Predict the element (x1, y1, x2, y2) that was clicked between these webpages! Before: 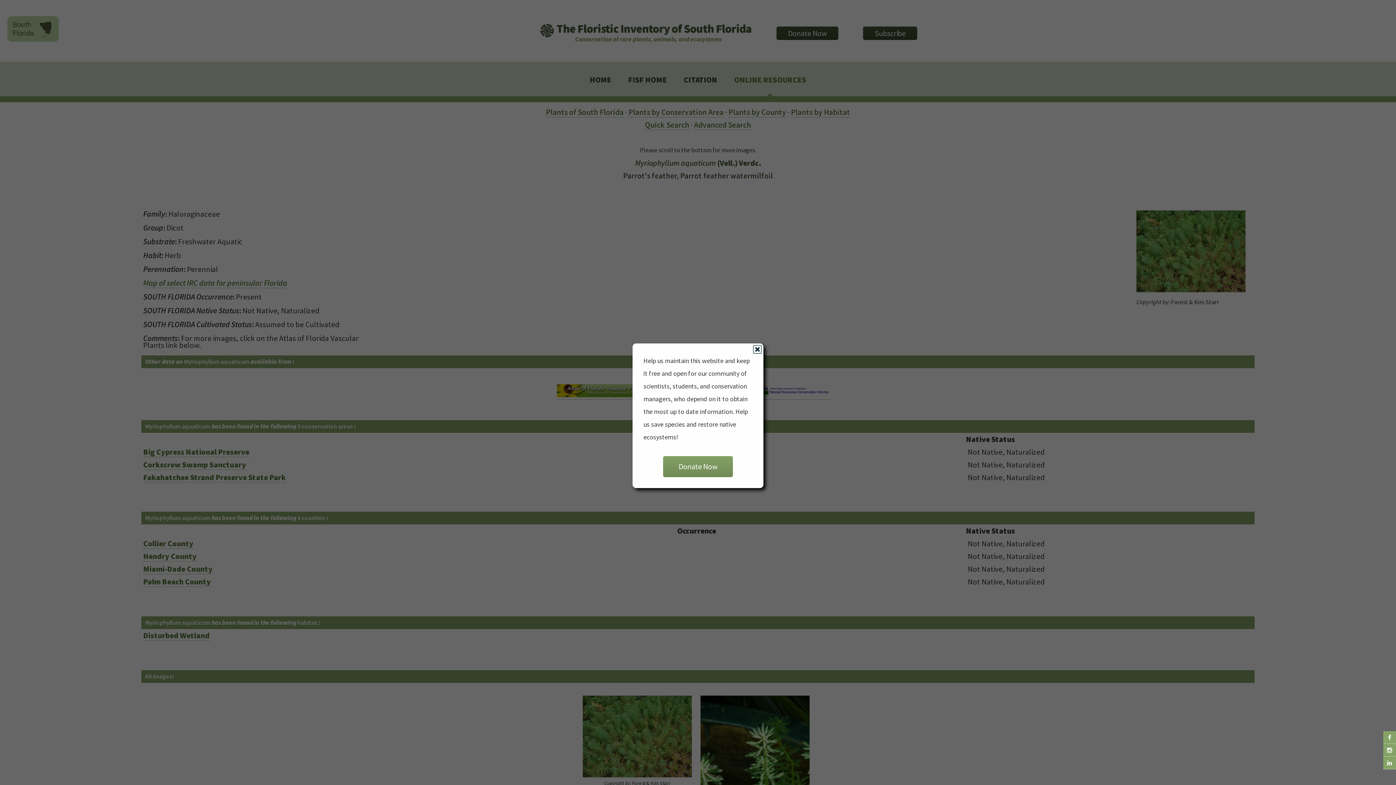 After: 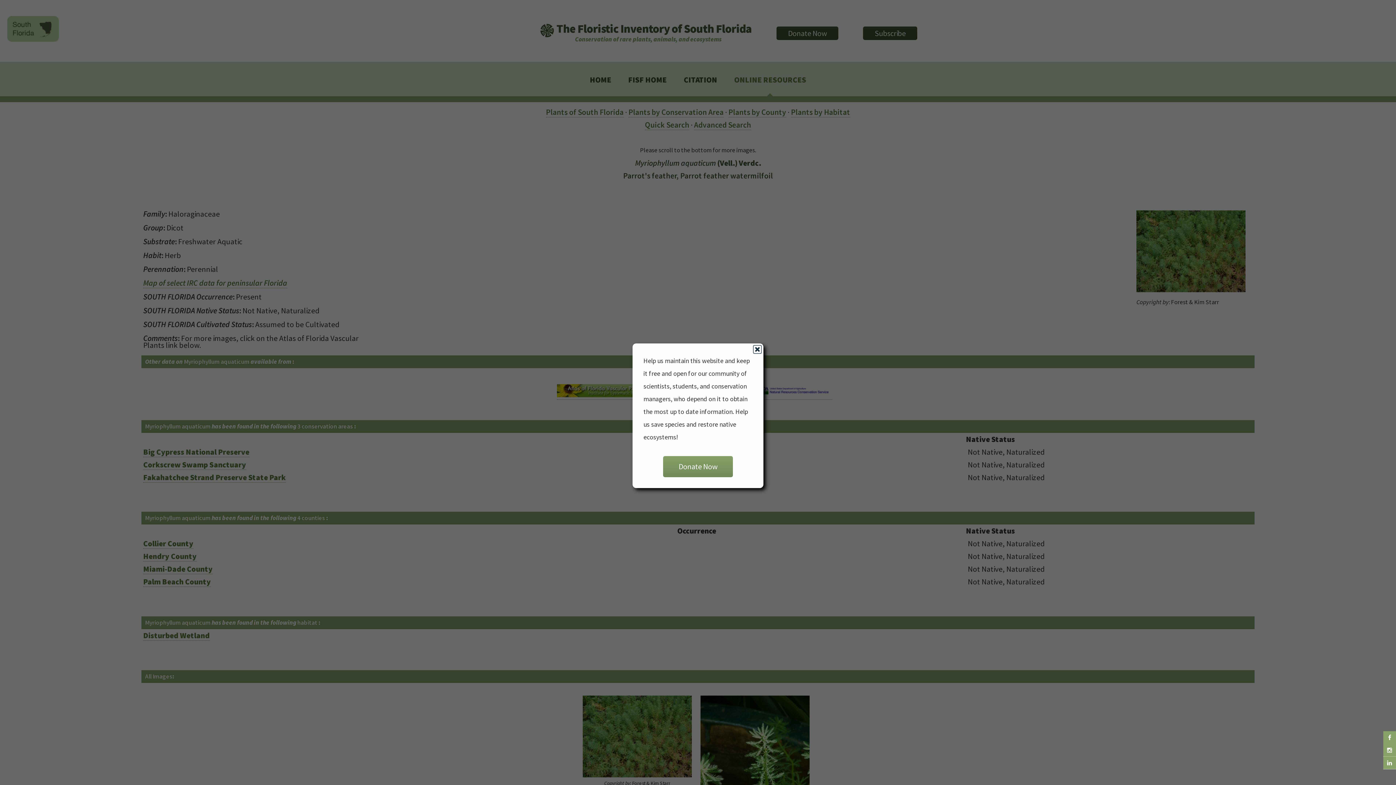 Action: bbox: (1383, 731, 1396, 744)